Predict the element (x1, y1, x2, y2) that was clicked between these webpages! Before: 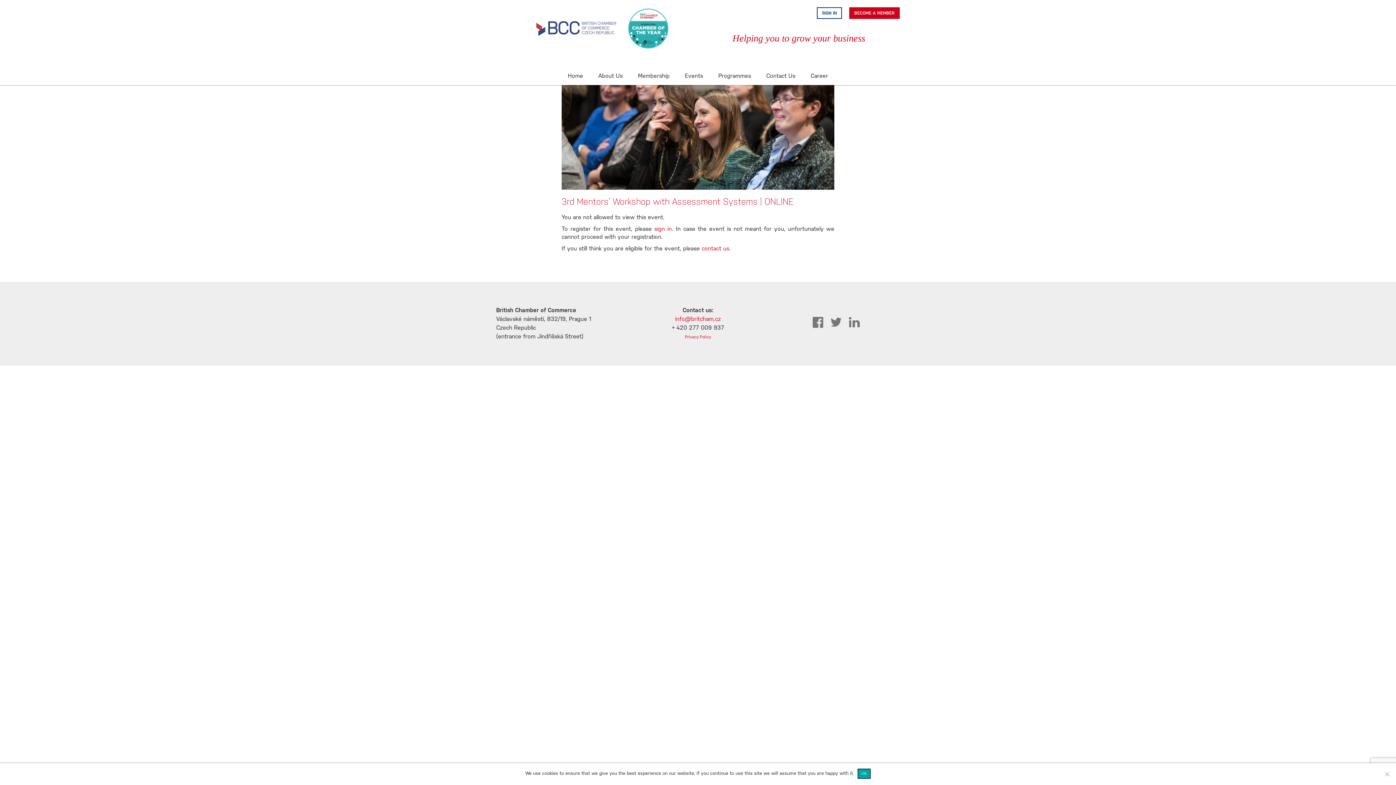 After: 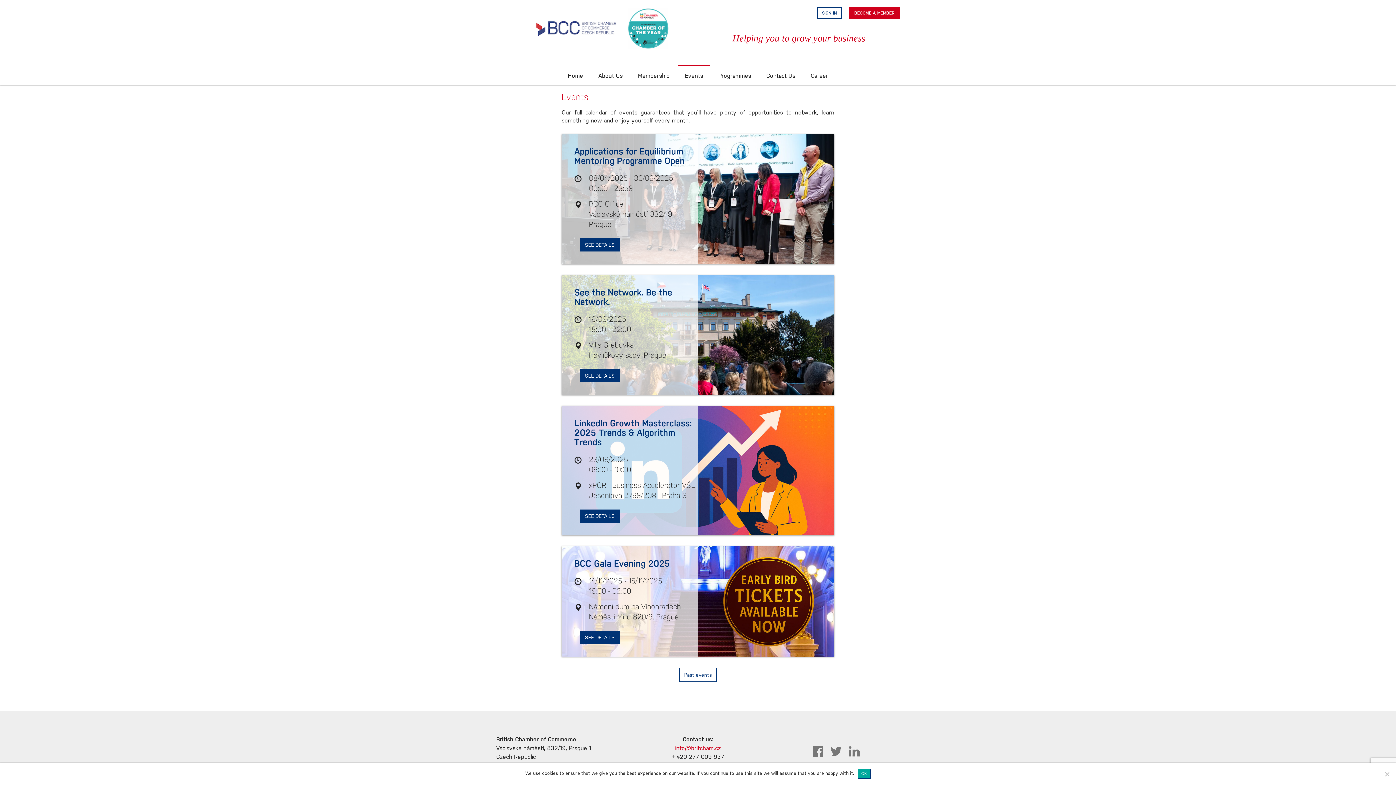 Action: bbox: (677, 65, 710, 86) label: Events